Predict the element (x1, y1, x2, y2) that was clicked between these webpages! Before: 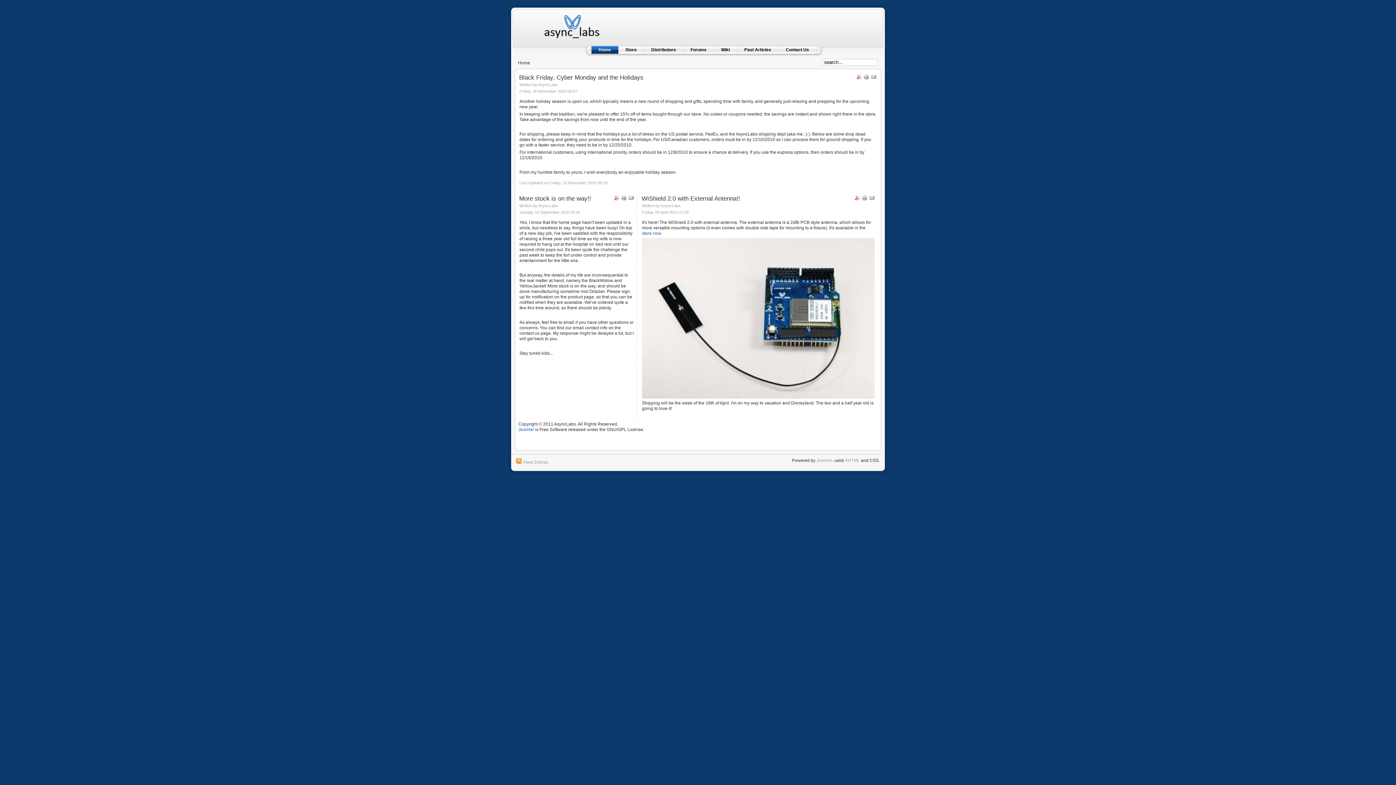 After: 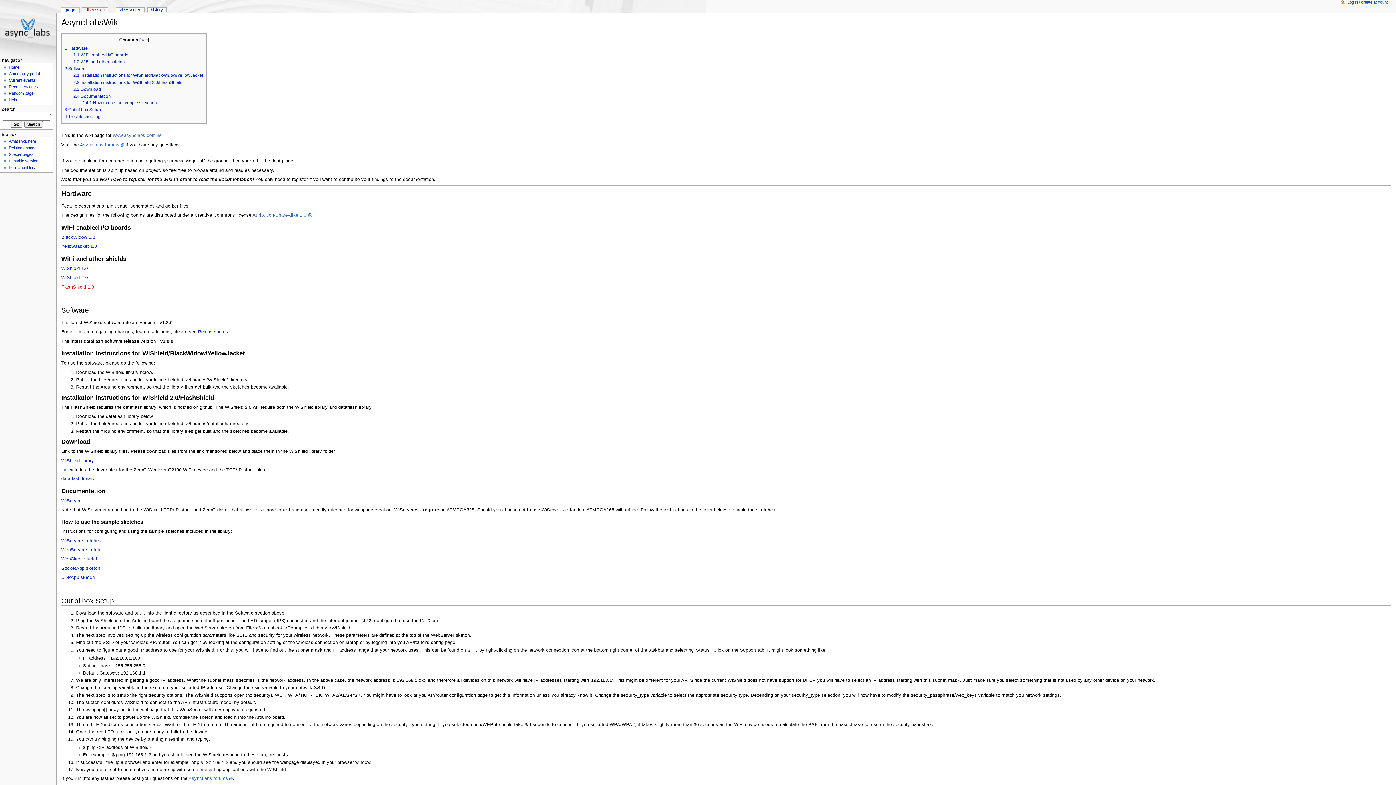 Action: bbox: (714, 45, 737, 54) label: Wiki